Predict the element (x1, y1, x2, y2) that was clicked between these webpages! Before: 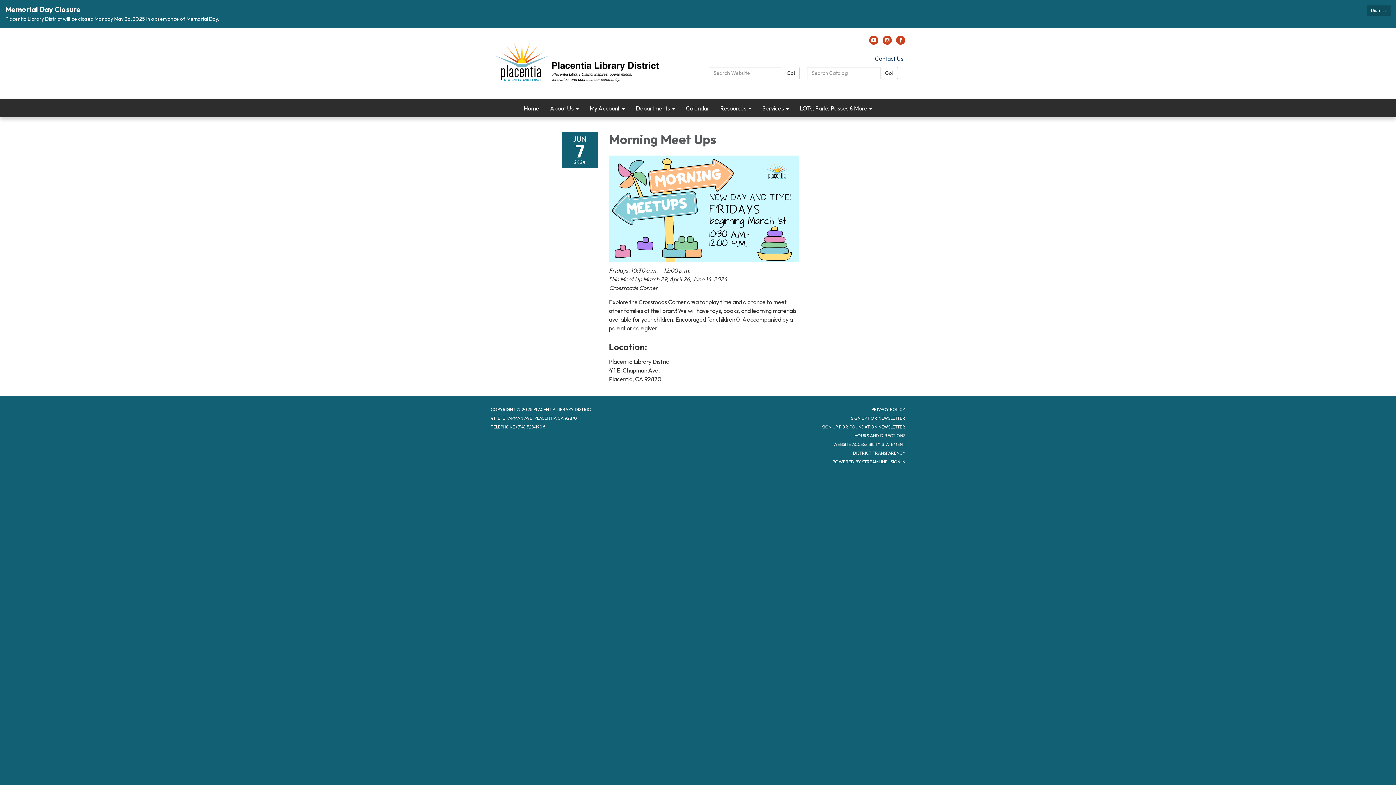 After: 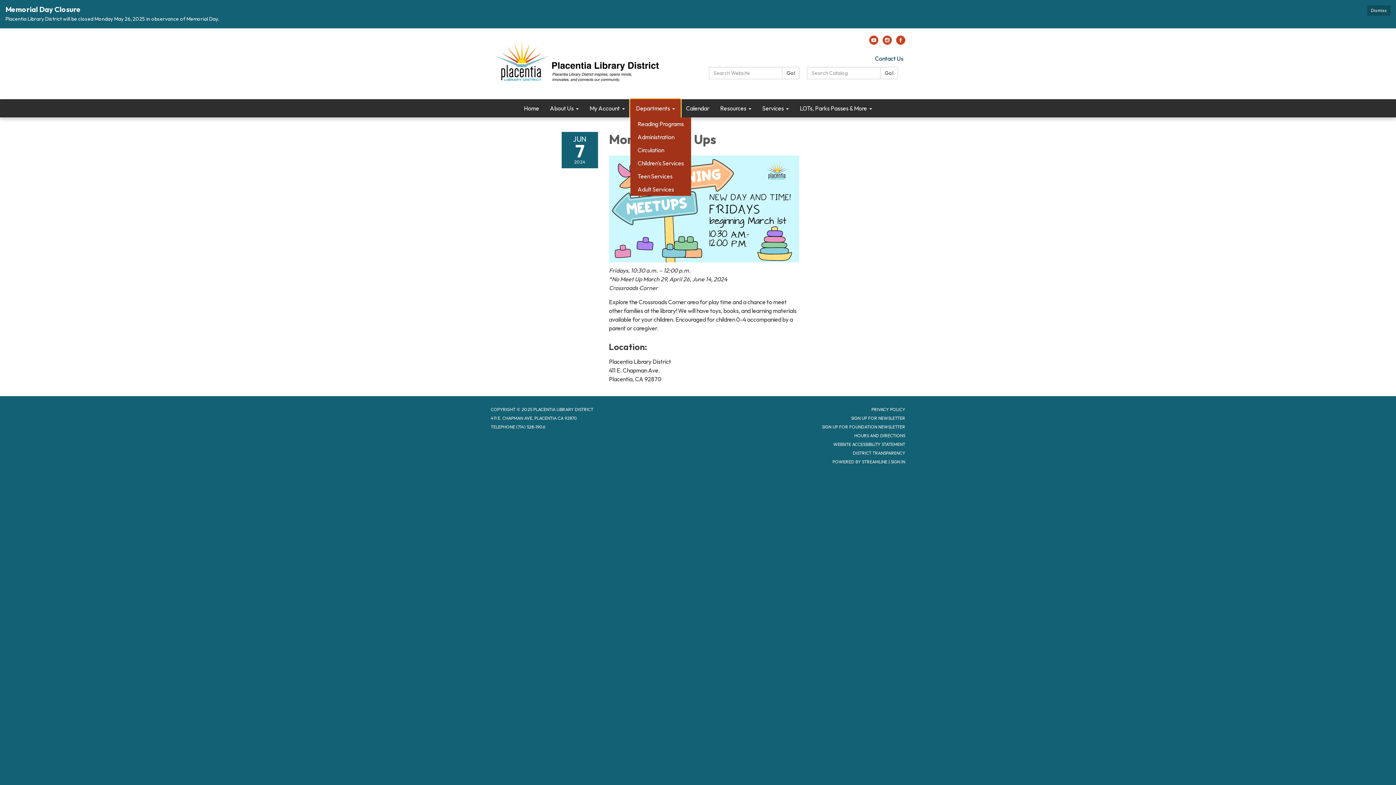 Action: label: Departments bbox: (630, 99, 680, 117)